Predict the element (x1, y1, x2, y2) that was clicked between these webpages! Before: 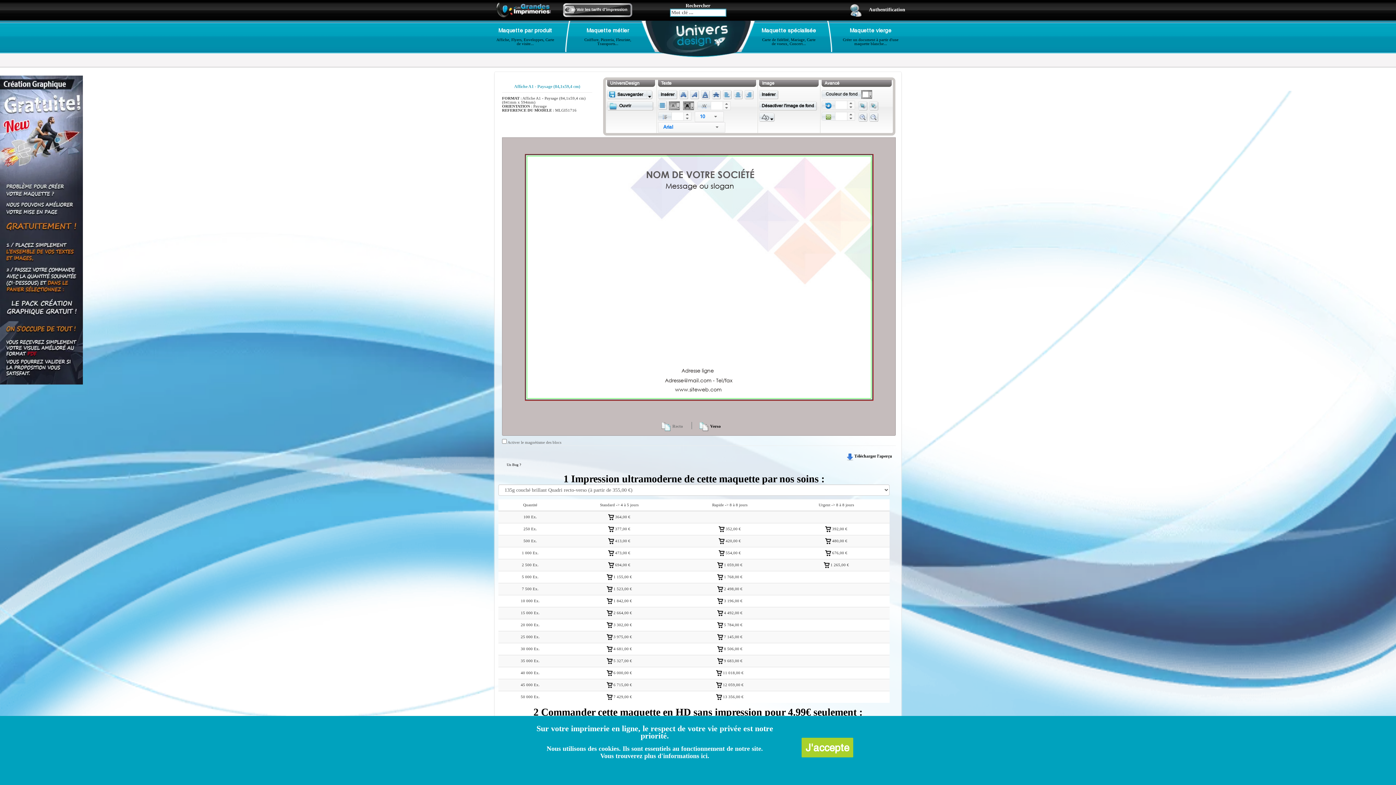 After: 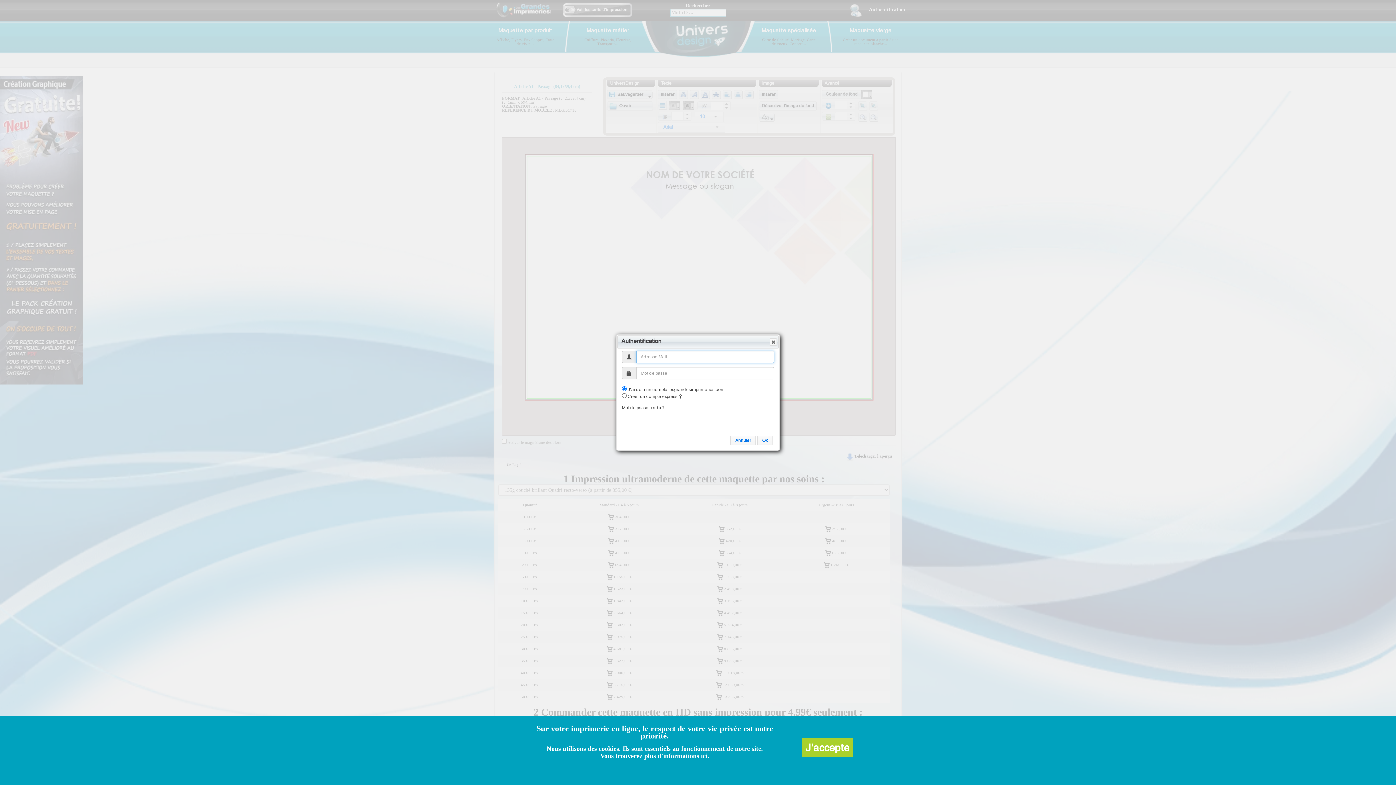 Action: bbox: (607, 101, 653, 110) label: Ouvrir